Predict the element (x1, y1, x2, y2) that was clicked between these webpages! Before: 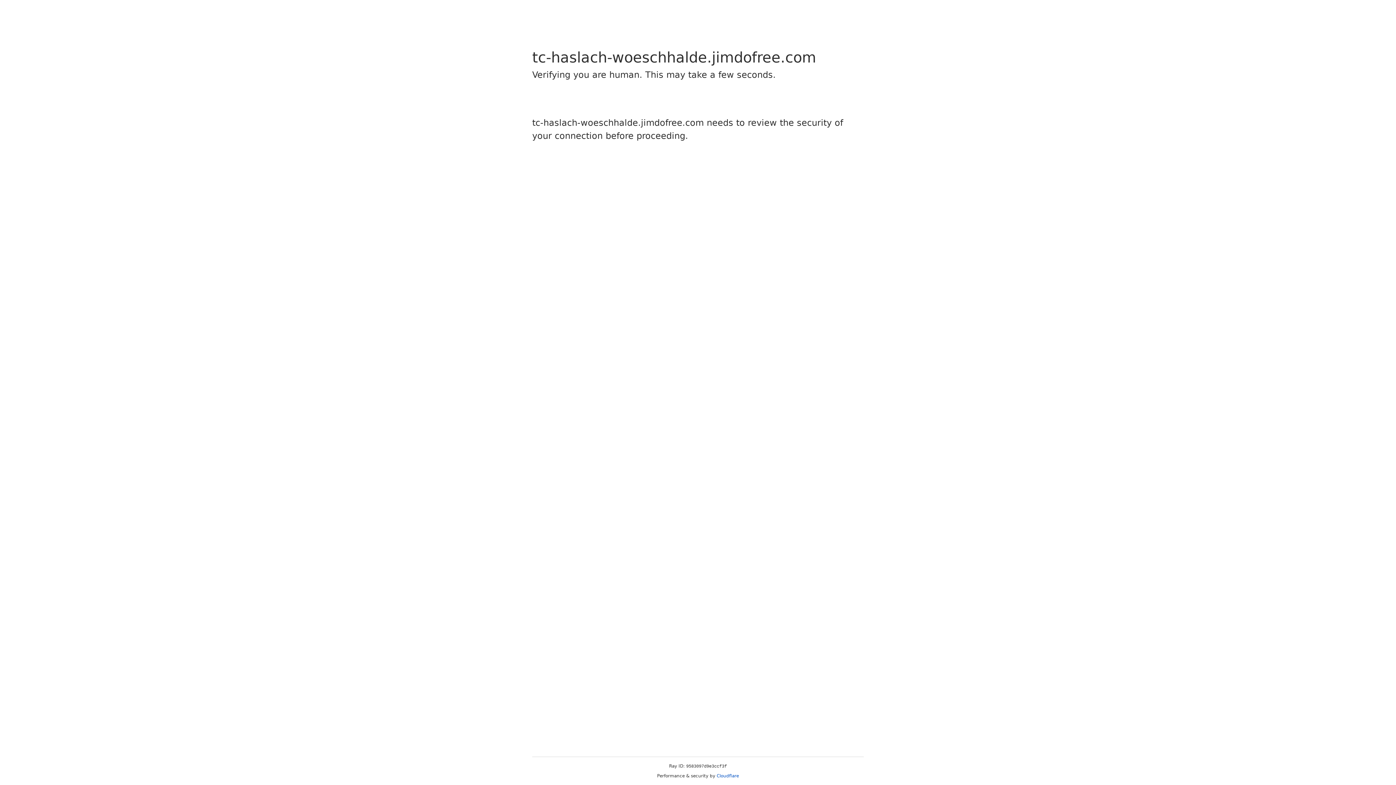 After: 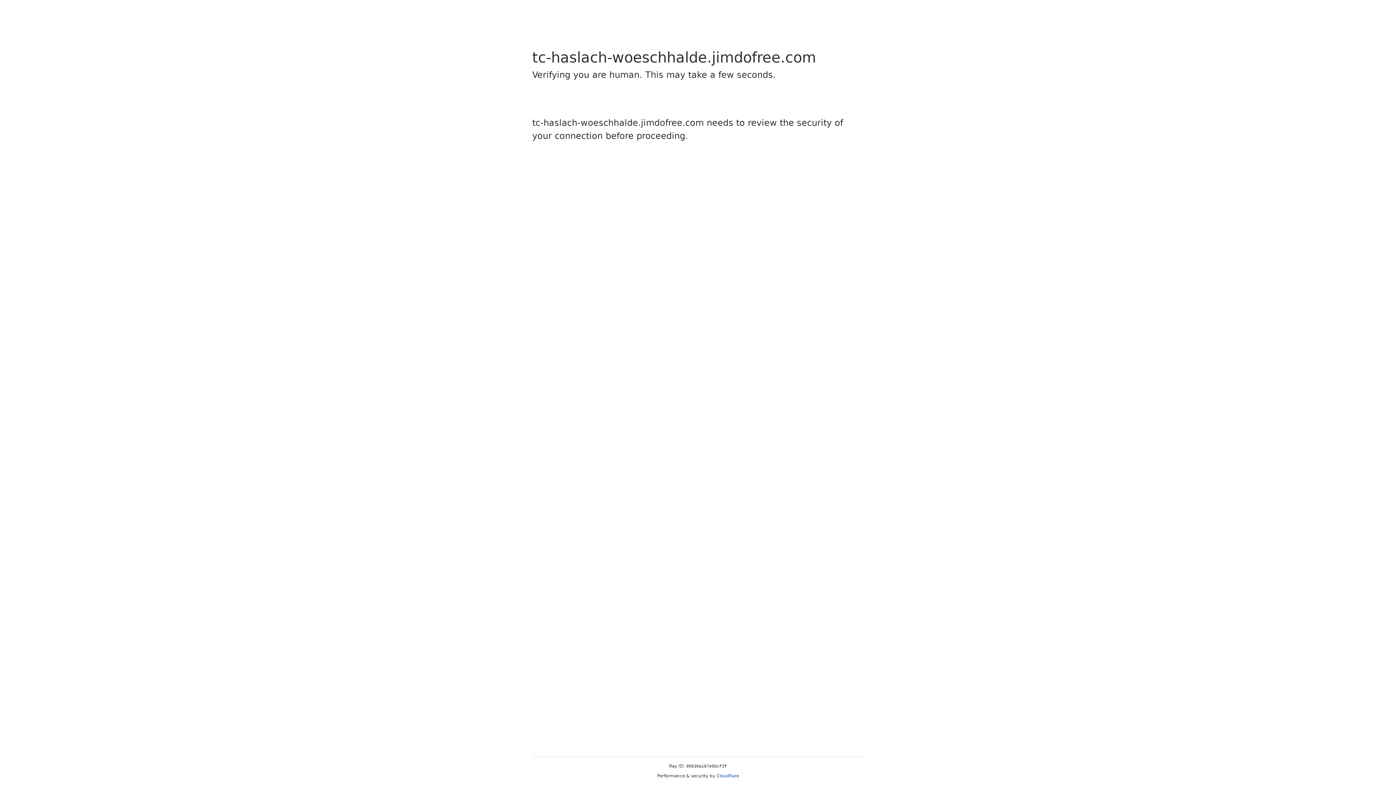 Action: bbox: (716, 773, 739, 778) label: Cloudflare